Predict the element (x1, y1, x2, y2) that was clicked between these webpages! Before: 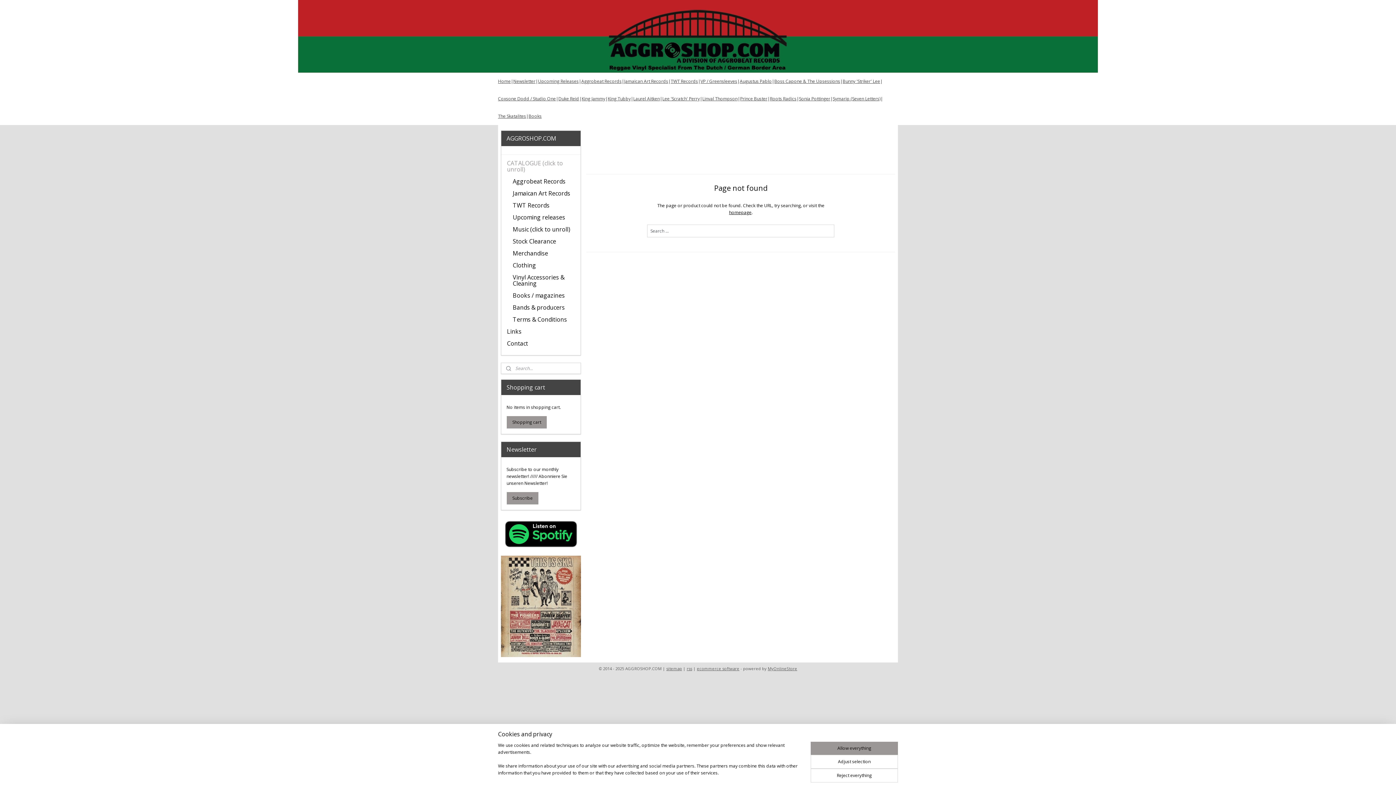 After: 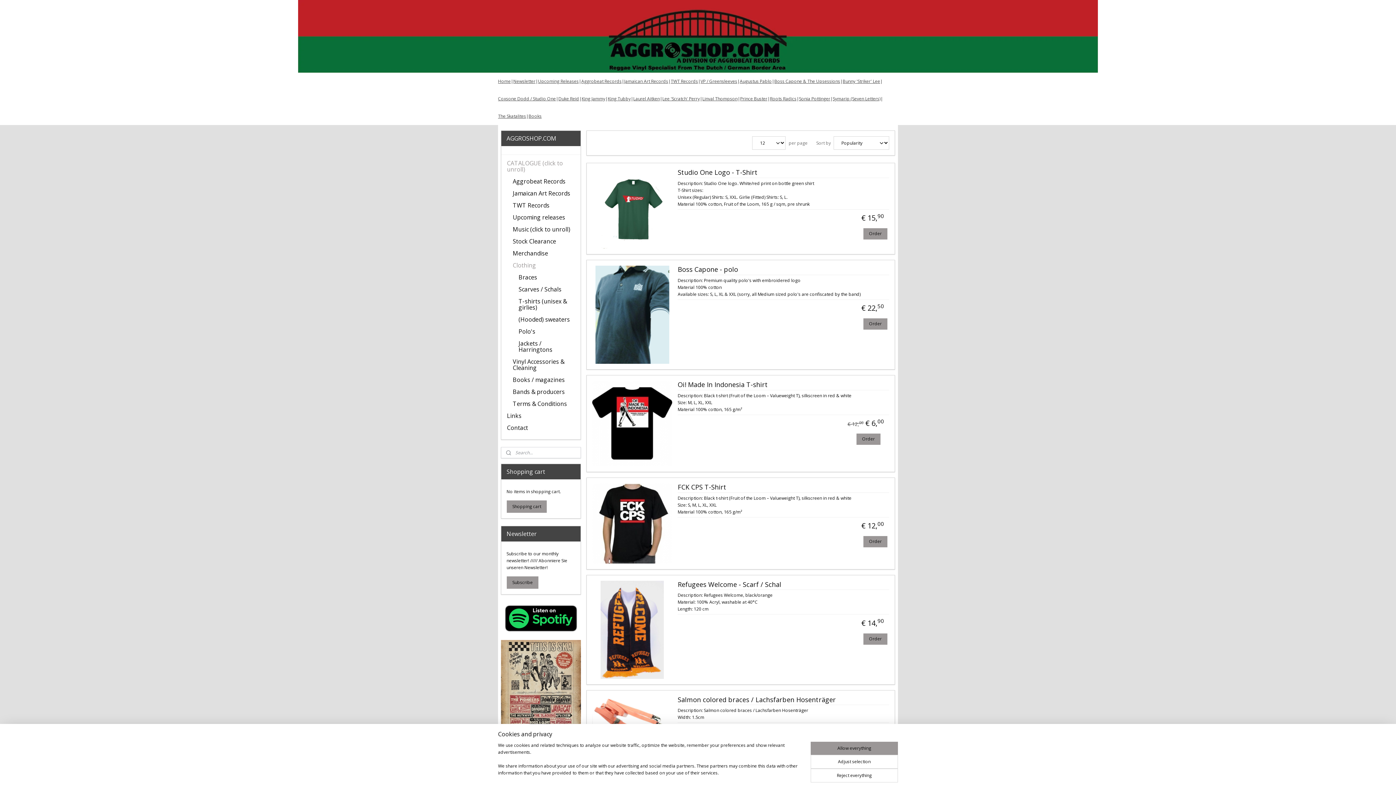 Action: label: Clothing bbox: (507, 259, 580, 271)